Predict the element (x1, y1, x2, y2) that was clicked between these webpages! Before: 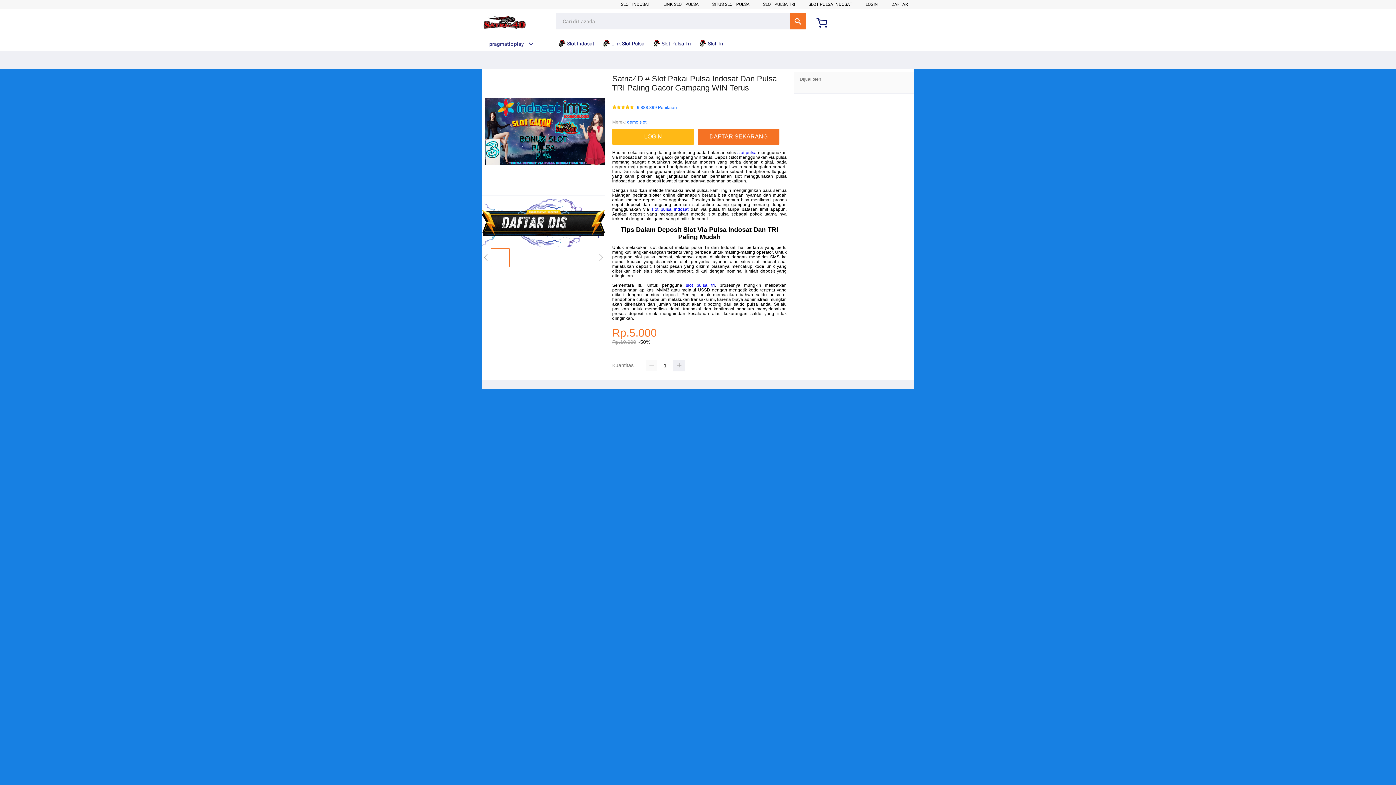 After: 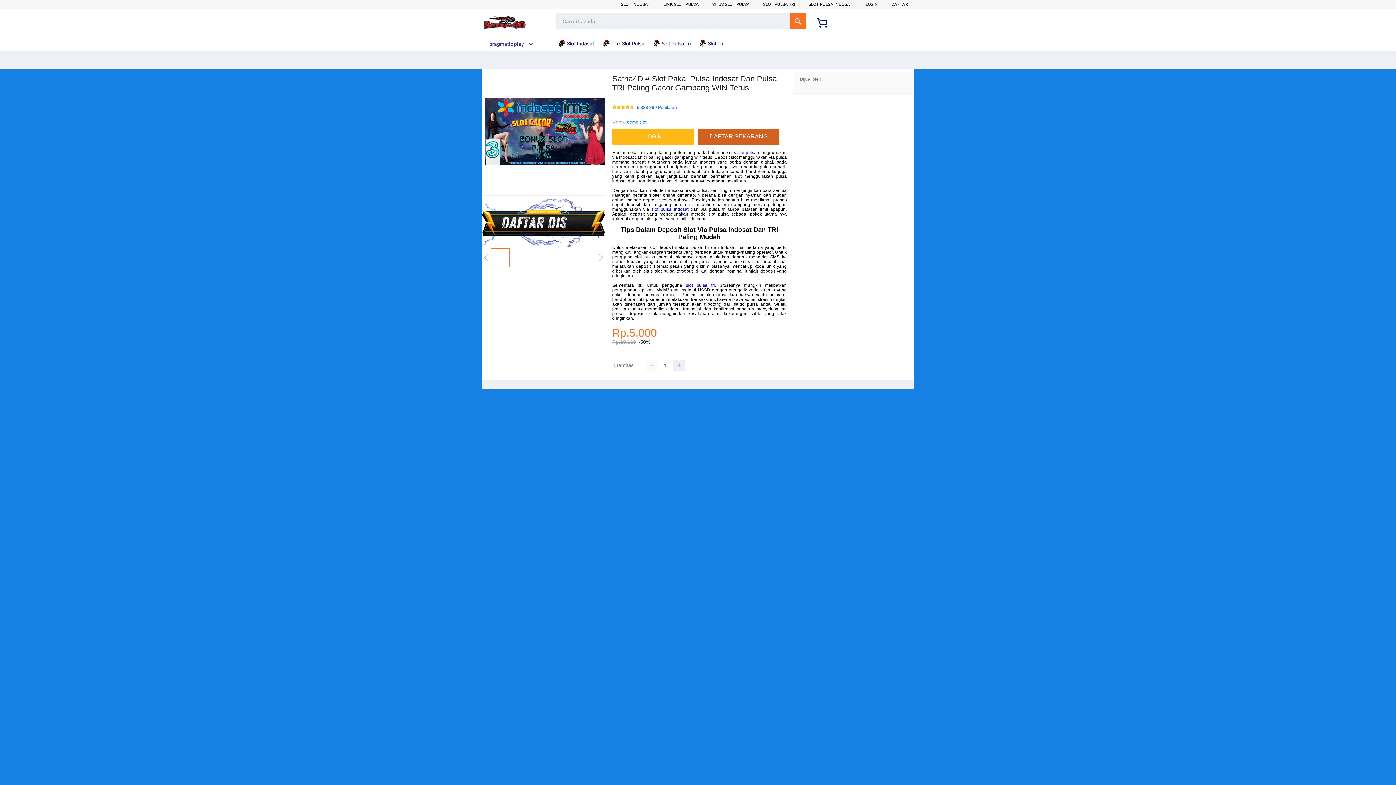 Action: bbox: (697, 128, 779, 144) label: DAFTAR SEKARANG